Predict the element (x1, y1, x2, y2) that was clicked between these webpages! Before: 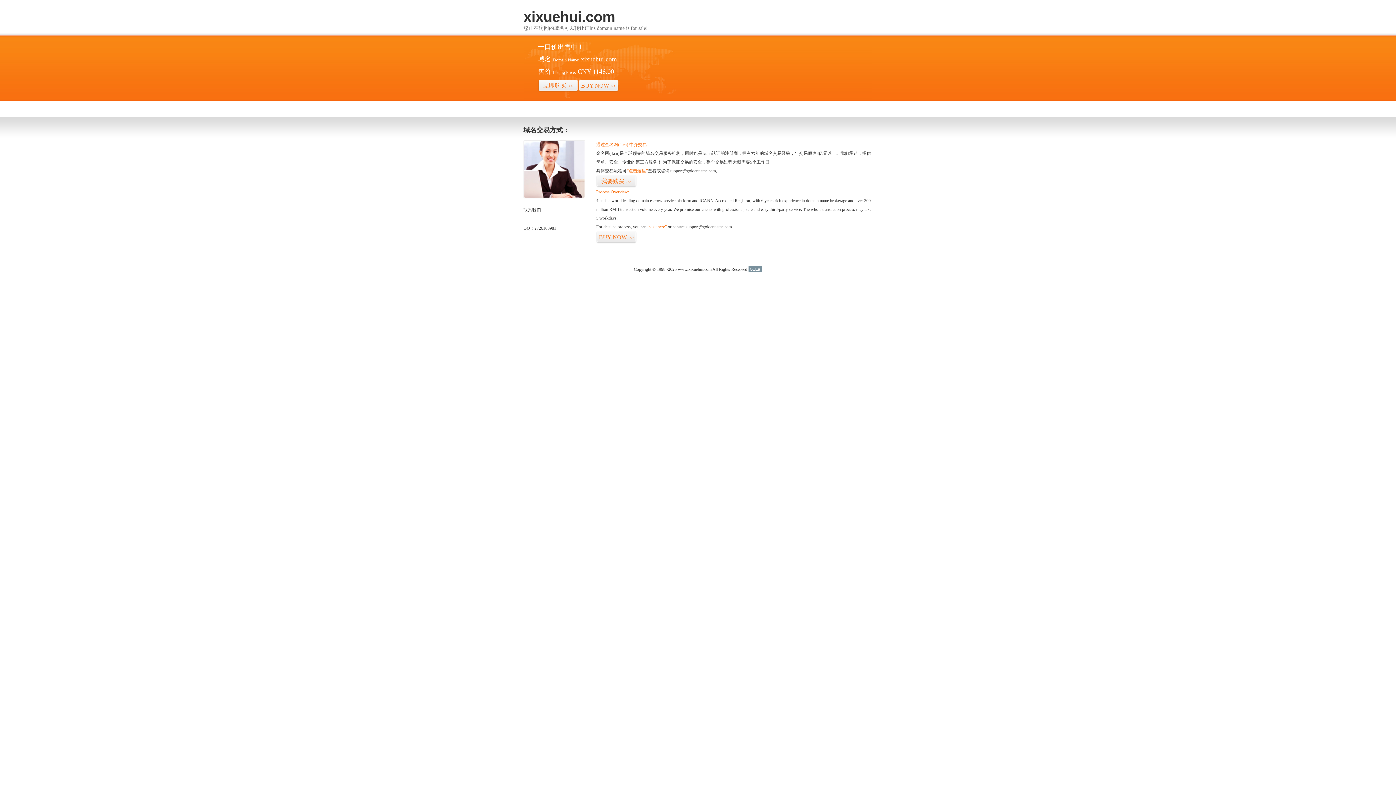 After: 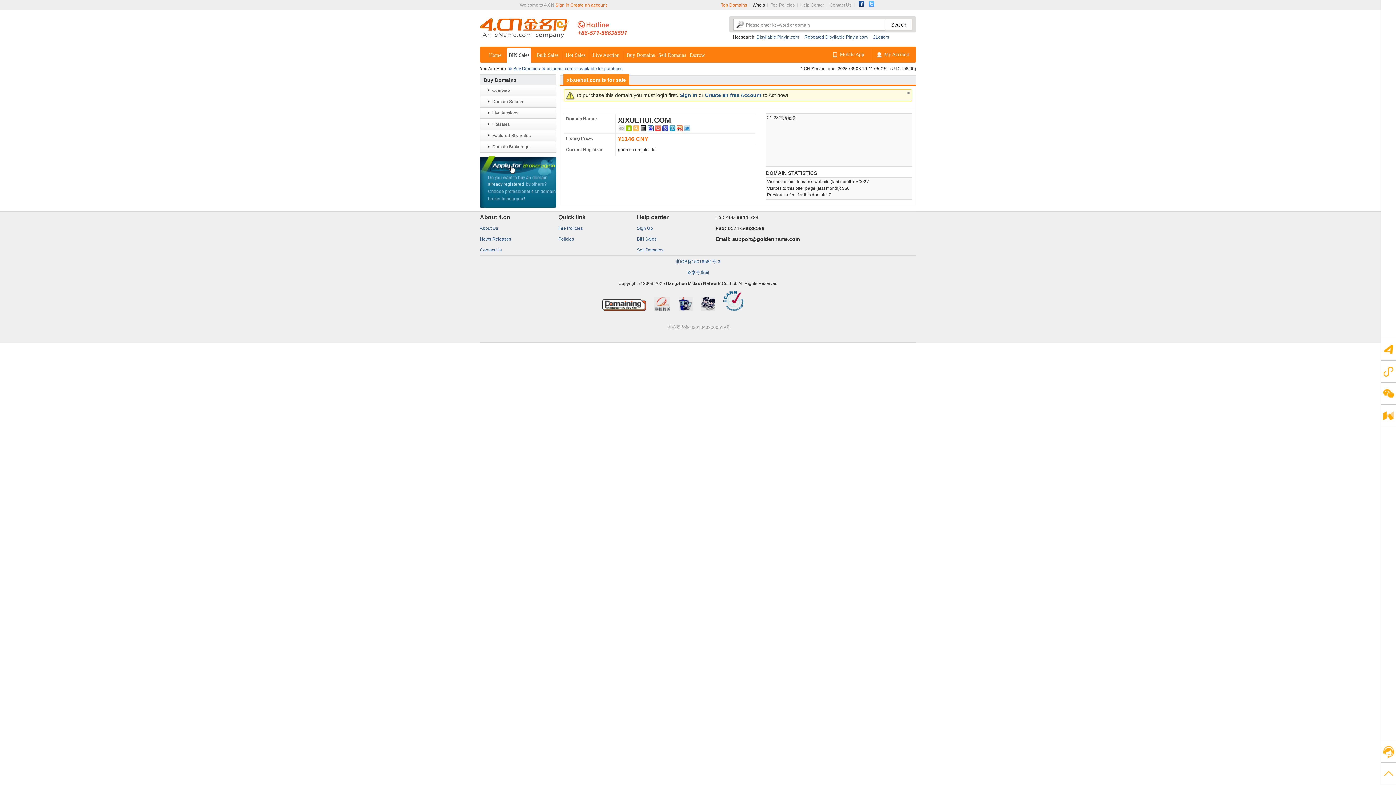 Action: bbox: (578, 79, 618, 92) label: BUY NOW>>